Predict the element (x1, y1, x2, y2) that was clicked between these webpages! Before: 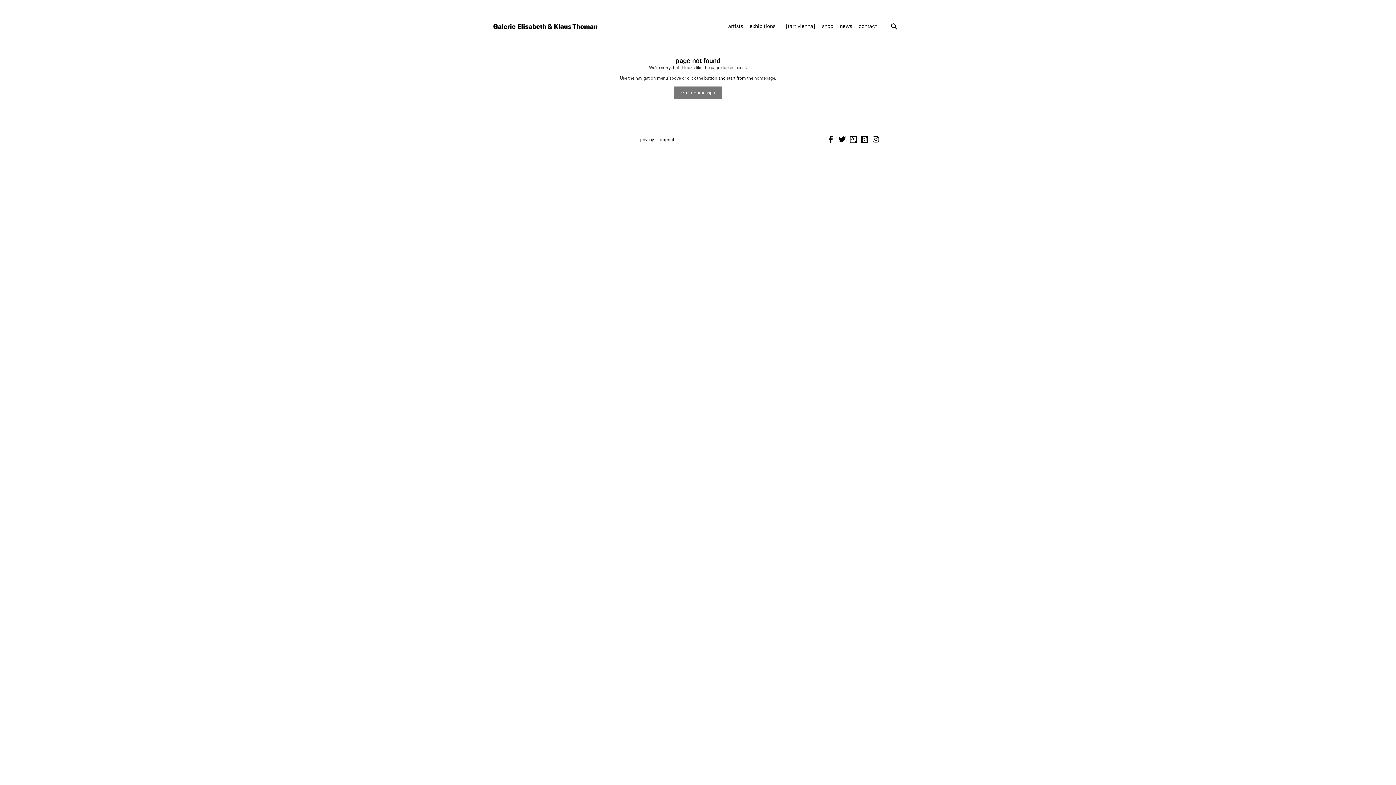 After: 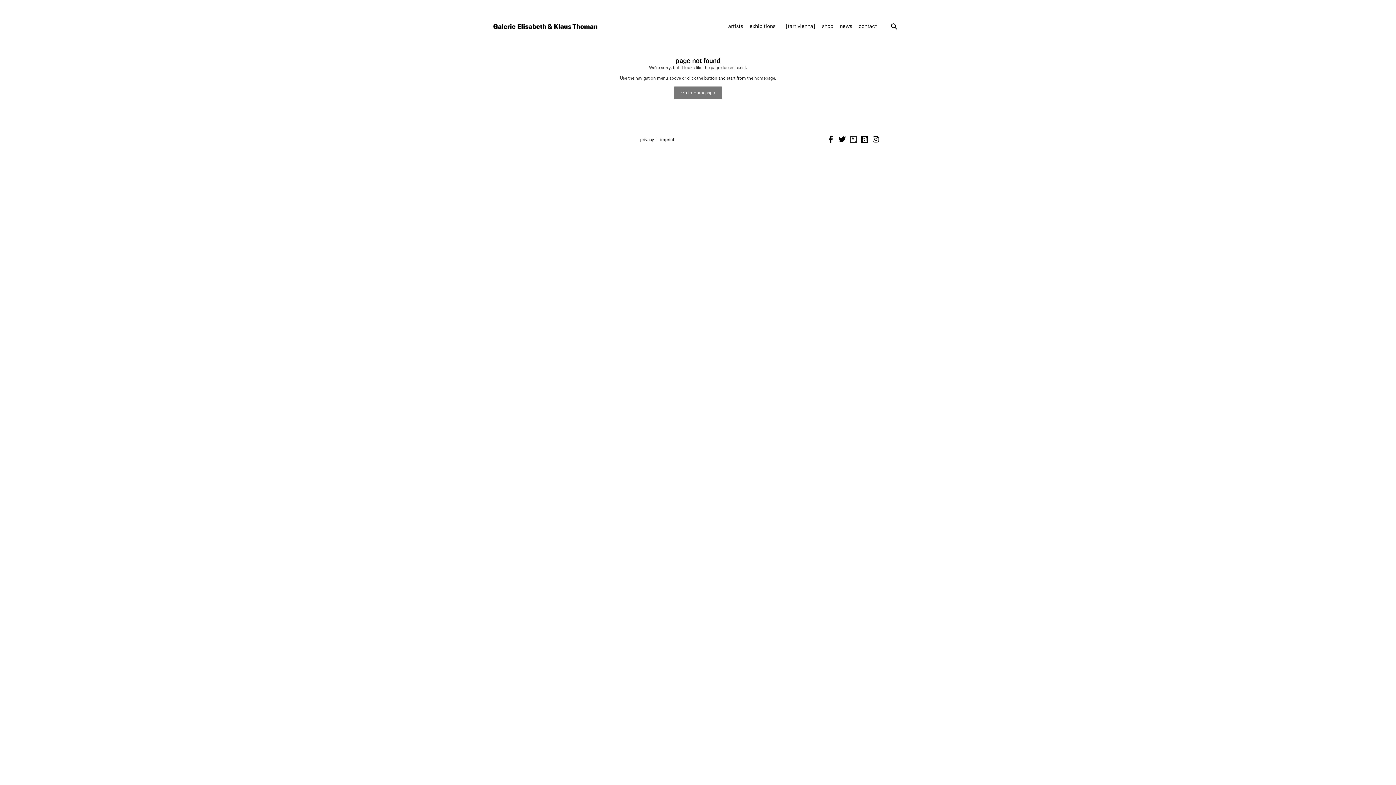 Action: label: Icon-artsy bbox: (848, 134, 858, 144)